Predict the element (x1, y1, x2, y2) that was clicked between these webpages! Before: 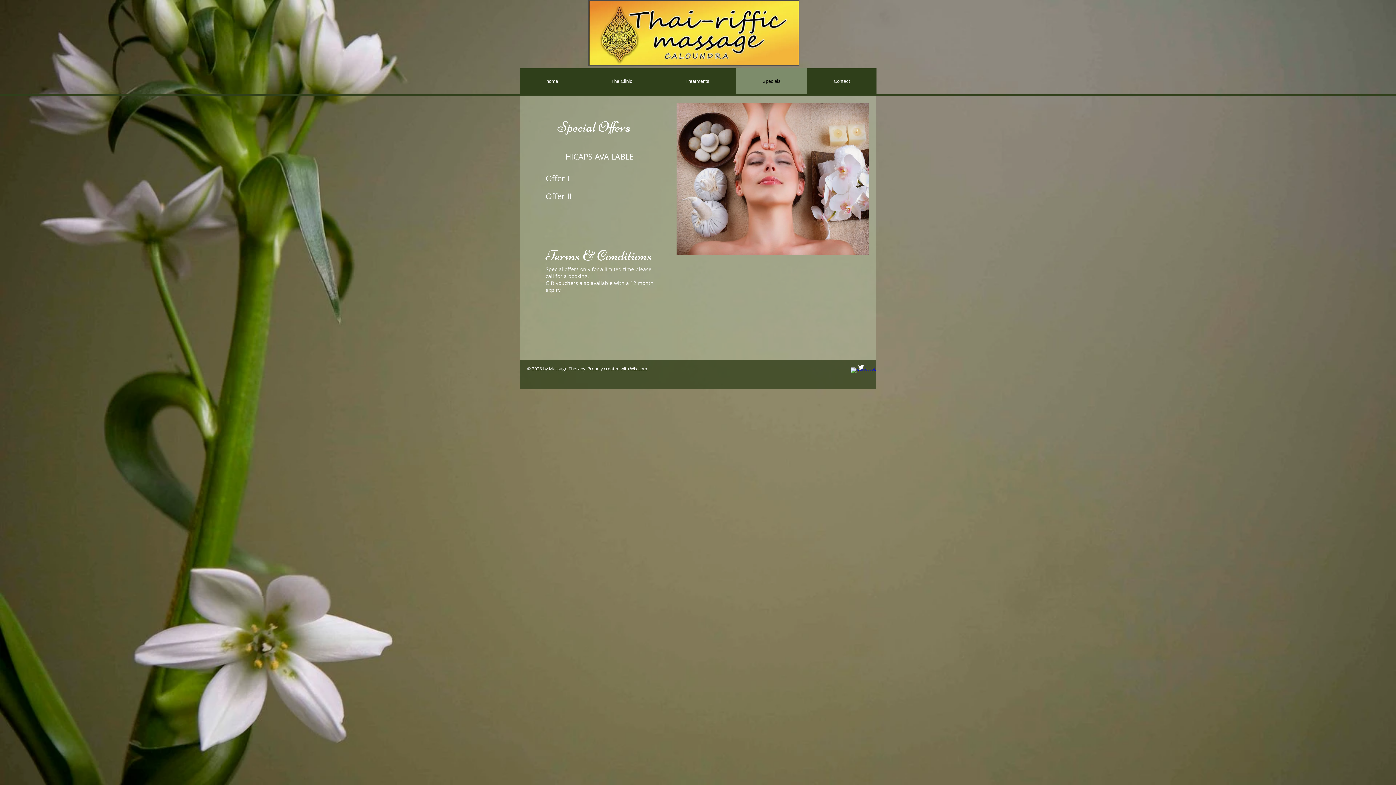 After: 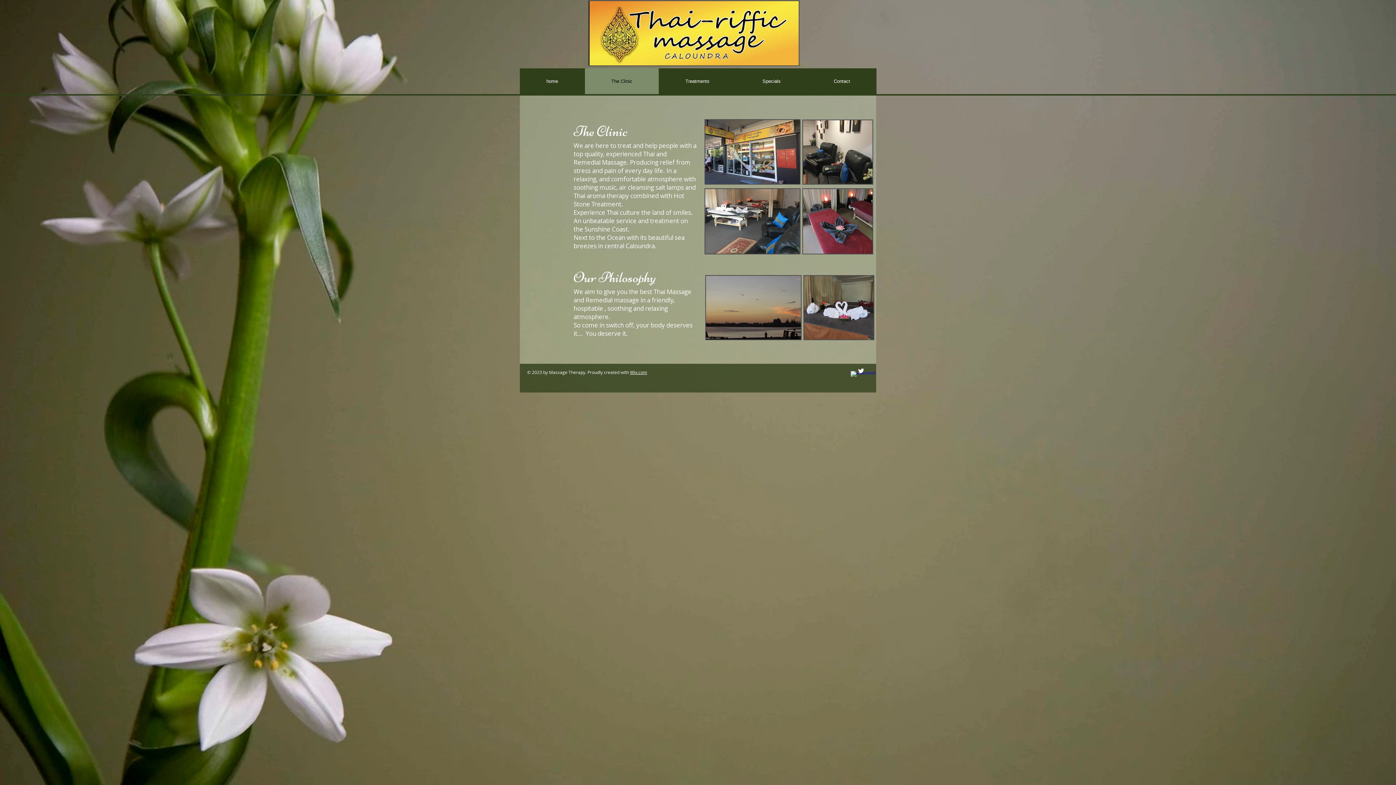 Action: bbox: (584, 68, 658, 94) label: The Clinic